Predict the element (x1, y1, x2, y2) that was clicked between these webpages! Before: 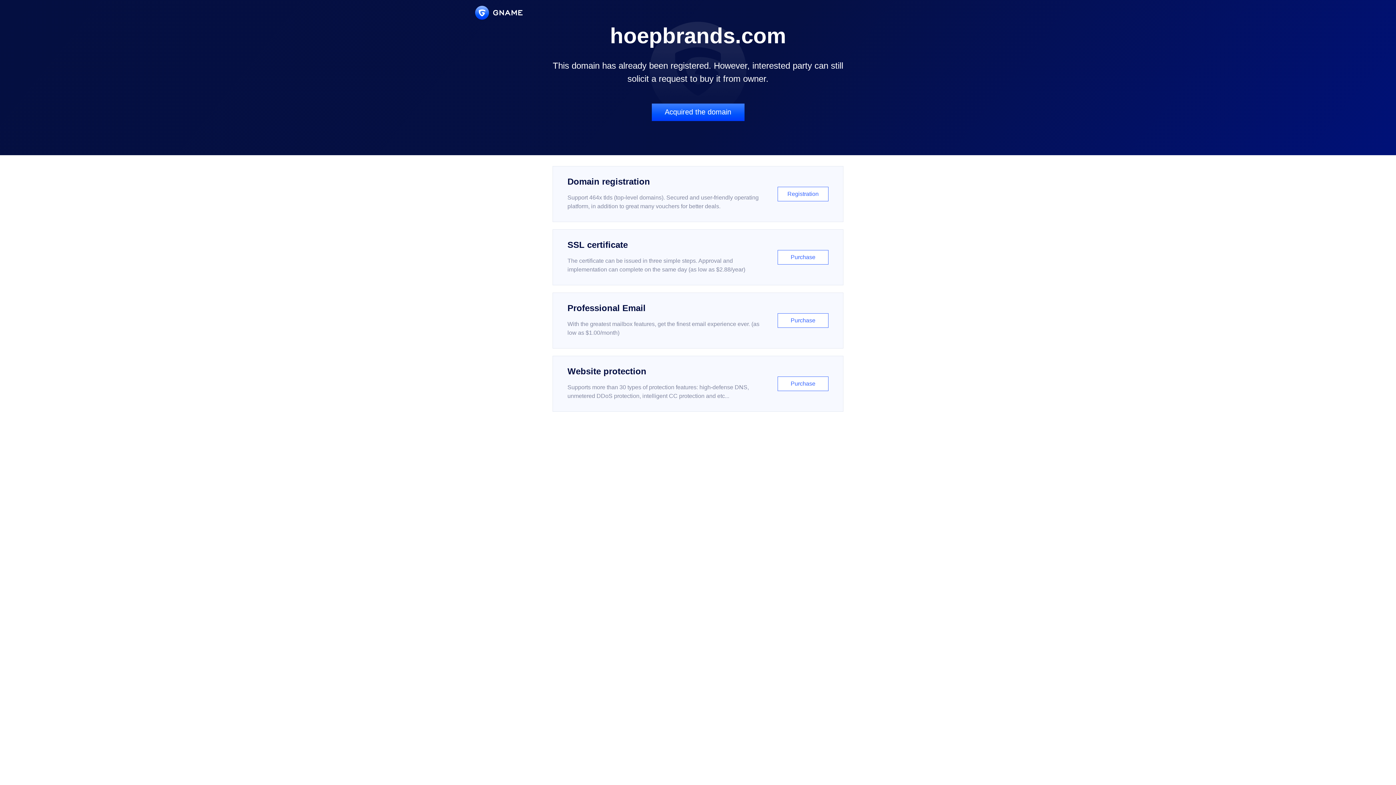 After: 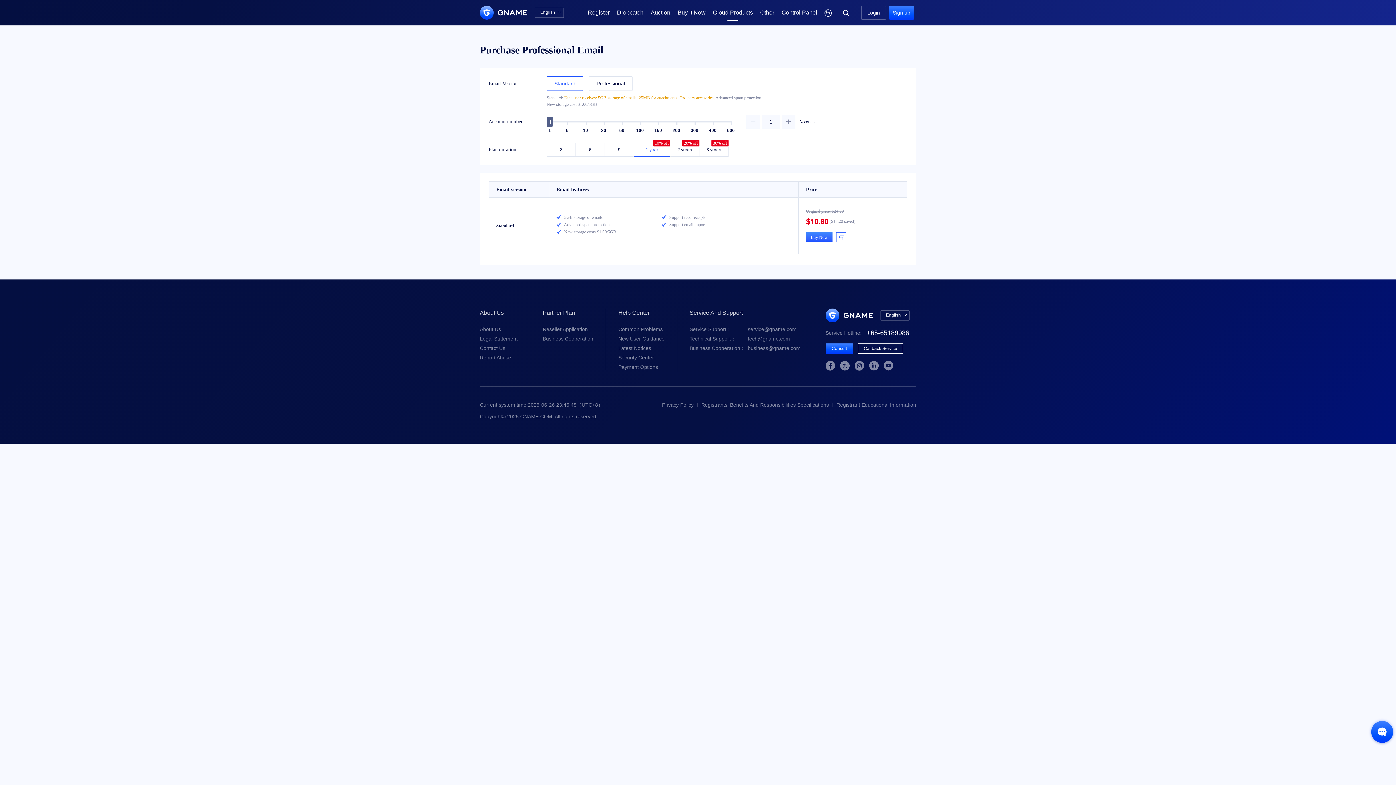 Action: label: Professional Email

With the greatest mailbox features, get the finest email experience ever. (as low as $1.00/month)

Purchase bbox: (552, 292, 843, 348)